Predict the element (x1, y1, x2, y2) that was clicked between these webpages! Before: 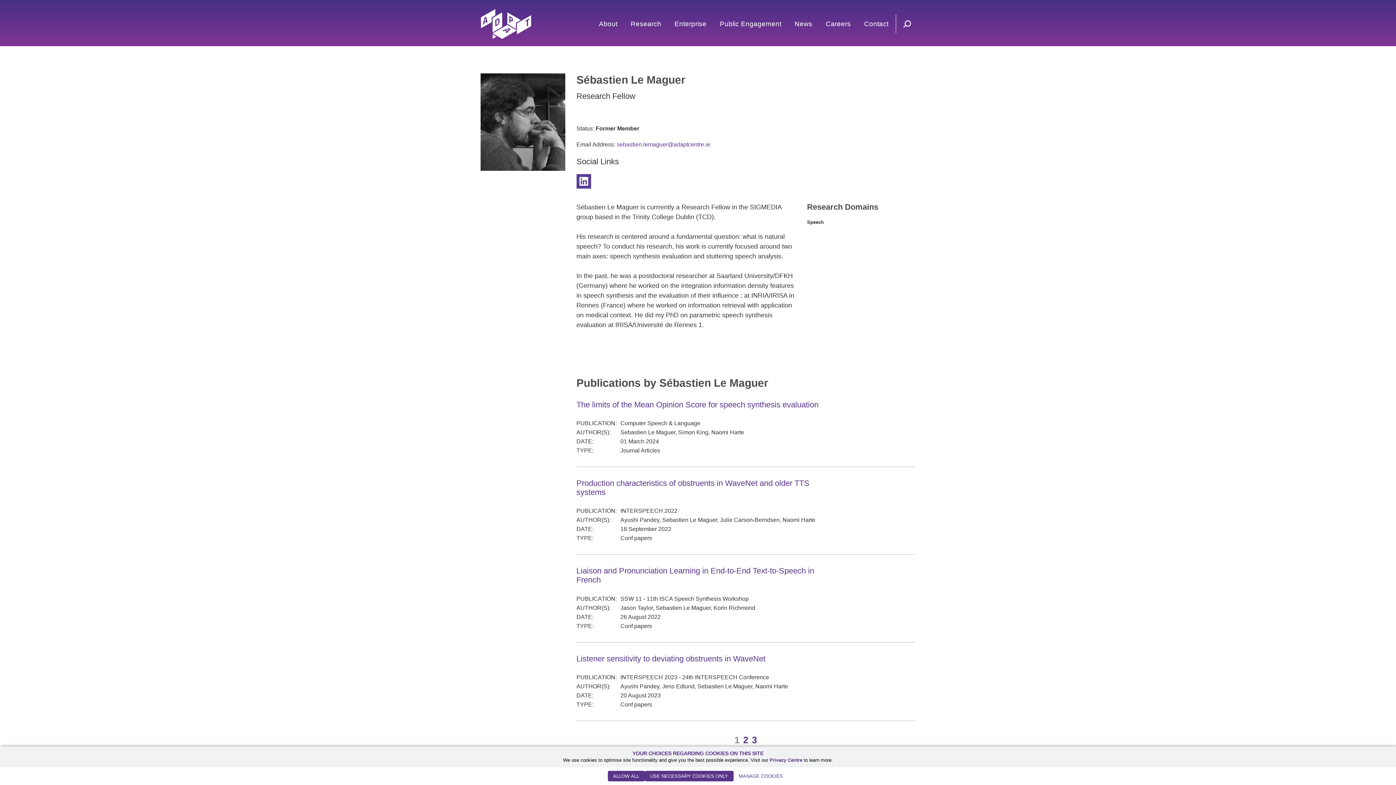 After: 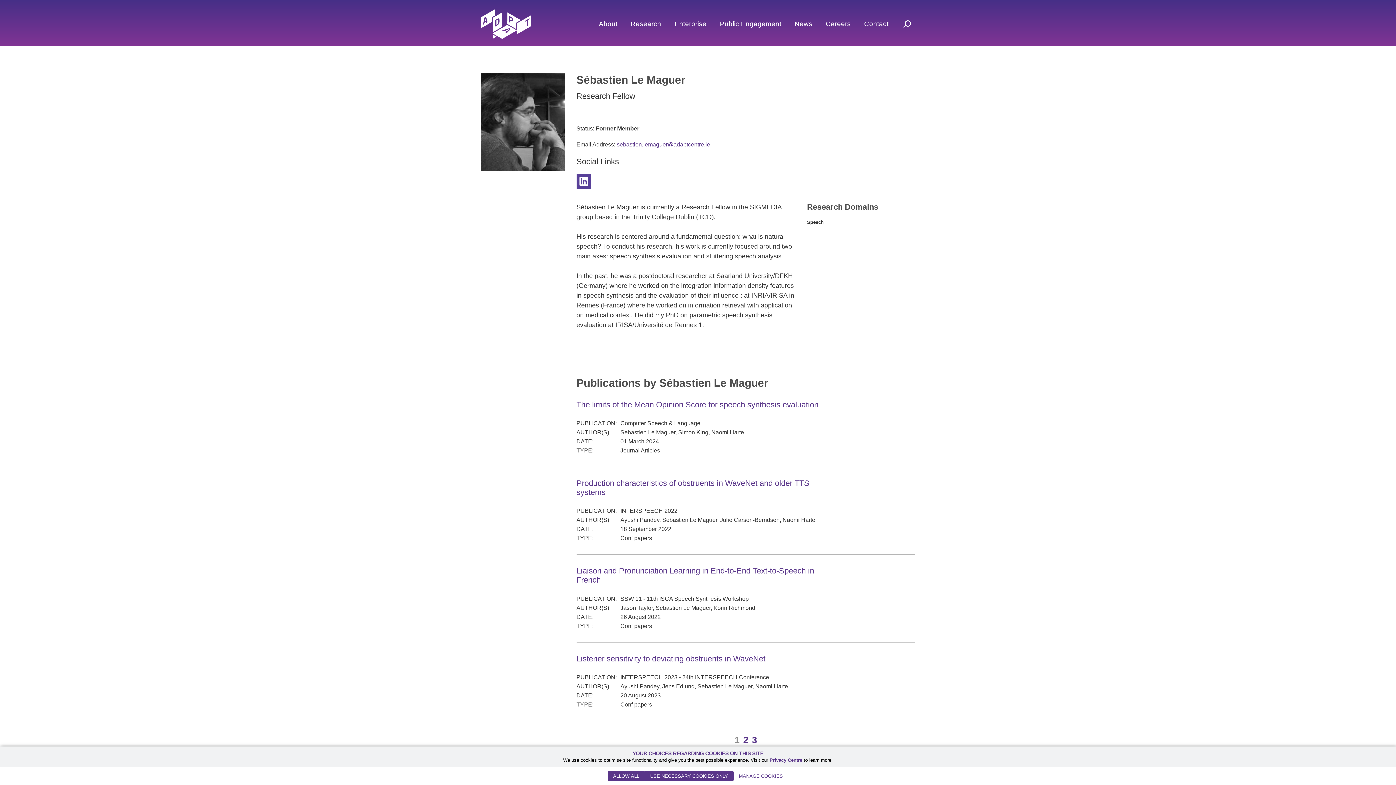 Action: label: sebastien.lemaguer@adaptcentre.ie bbox: (616, 141, 710, 147)